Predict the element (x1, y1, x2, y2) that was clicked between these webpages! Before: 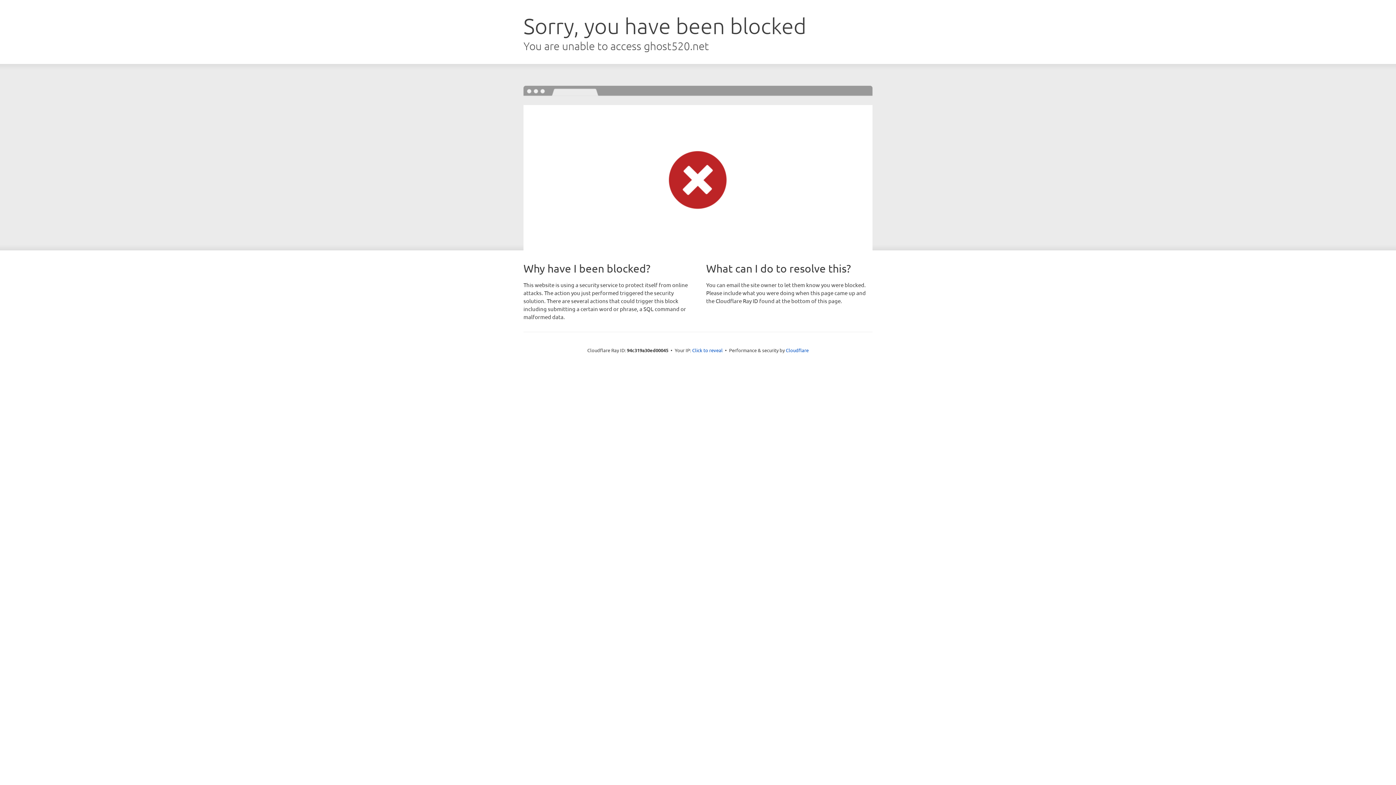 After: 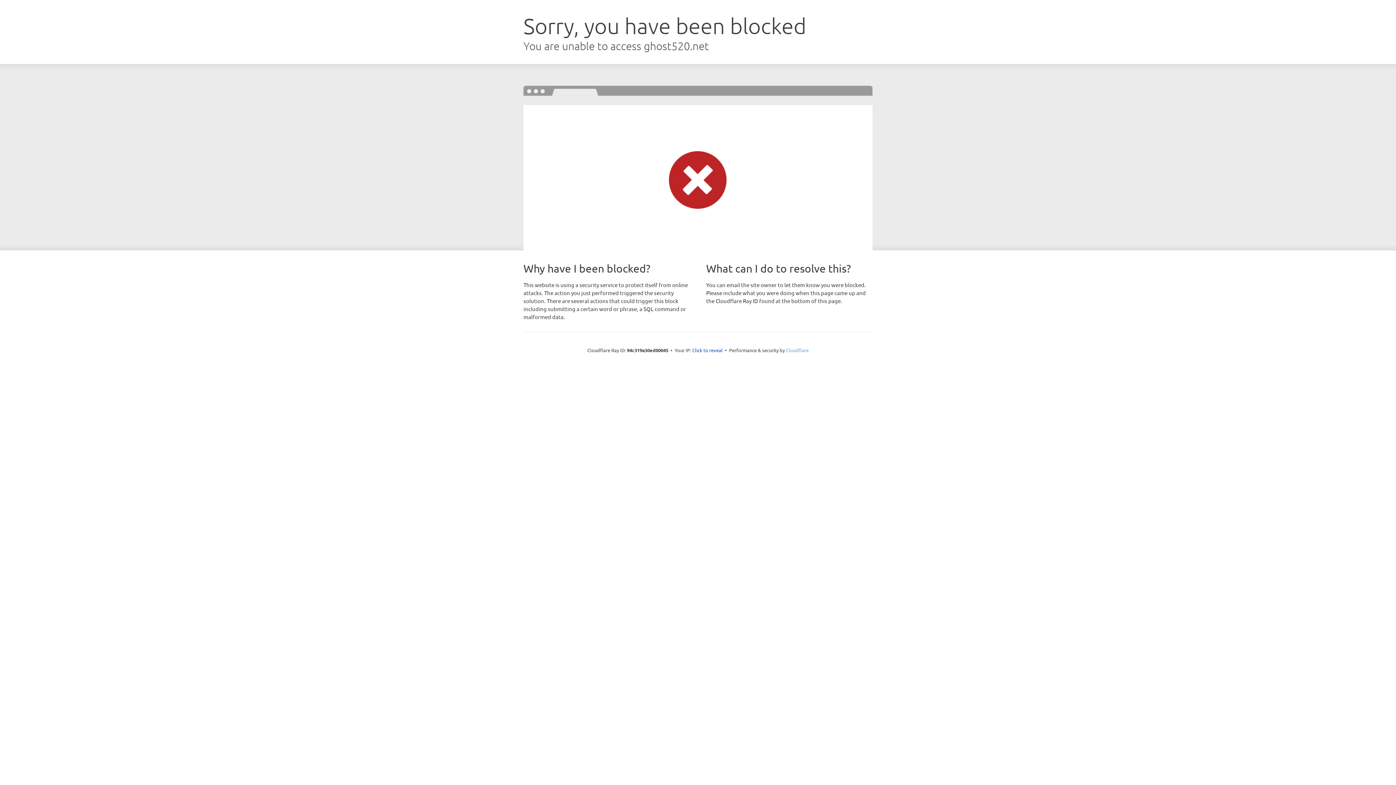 Action: label: Cloudflare bbox: (786, 347, 808, 353)